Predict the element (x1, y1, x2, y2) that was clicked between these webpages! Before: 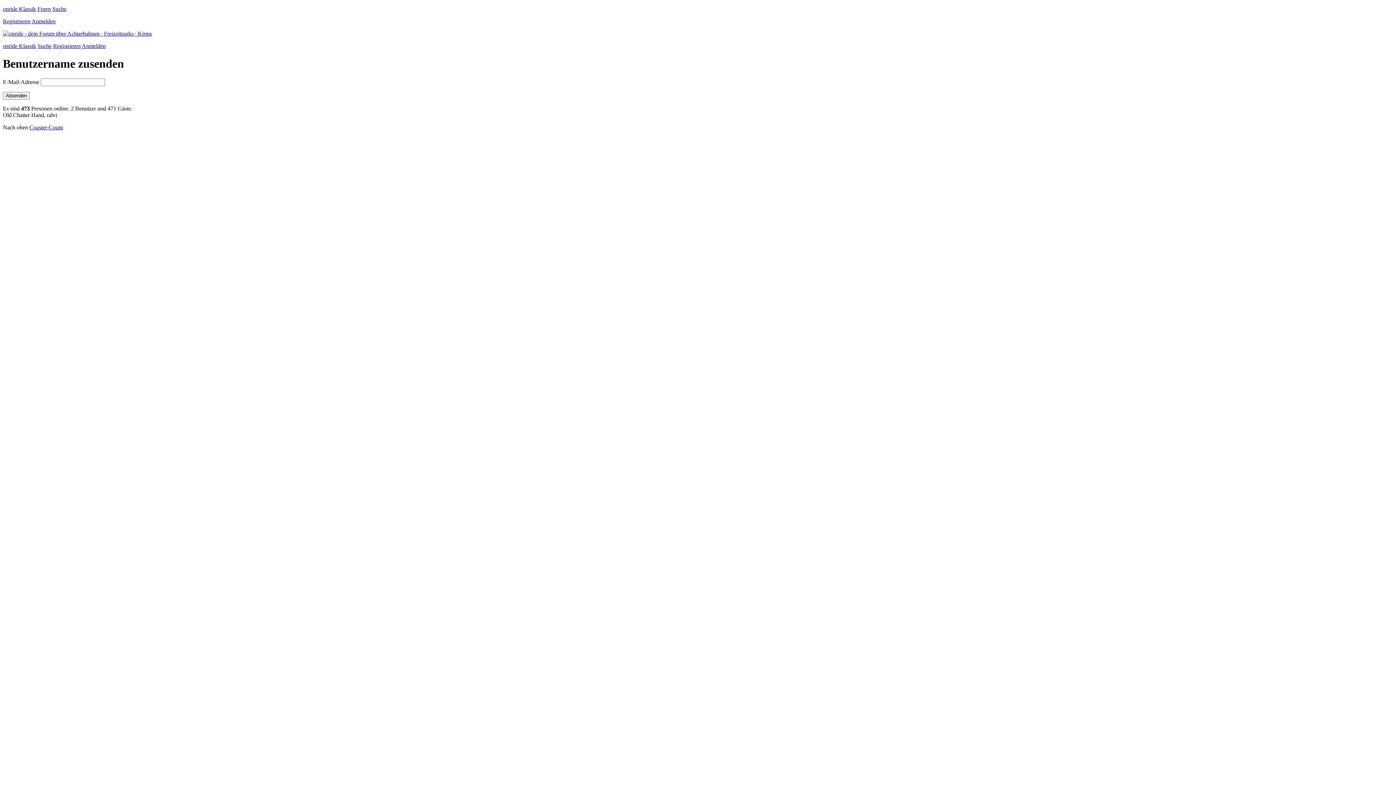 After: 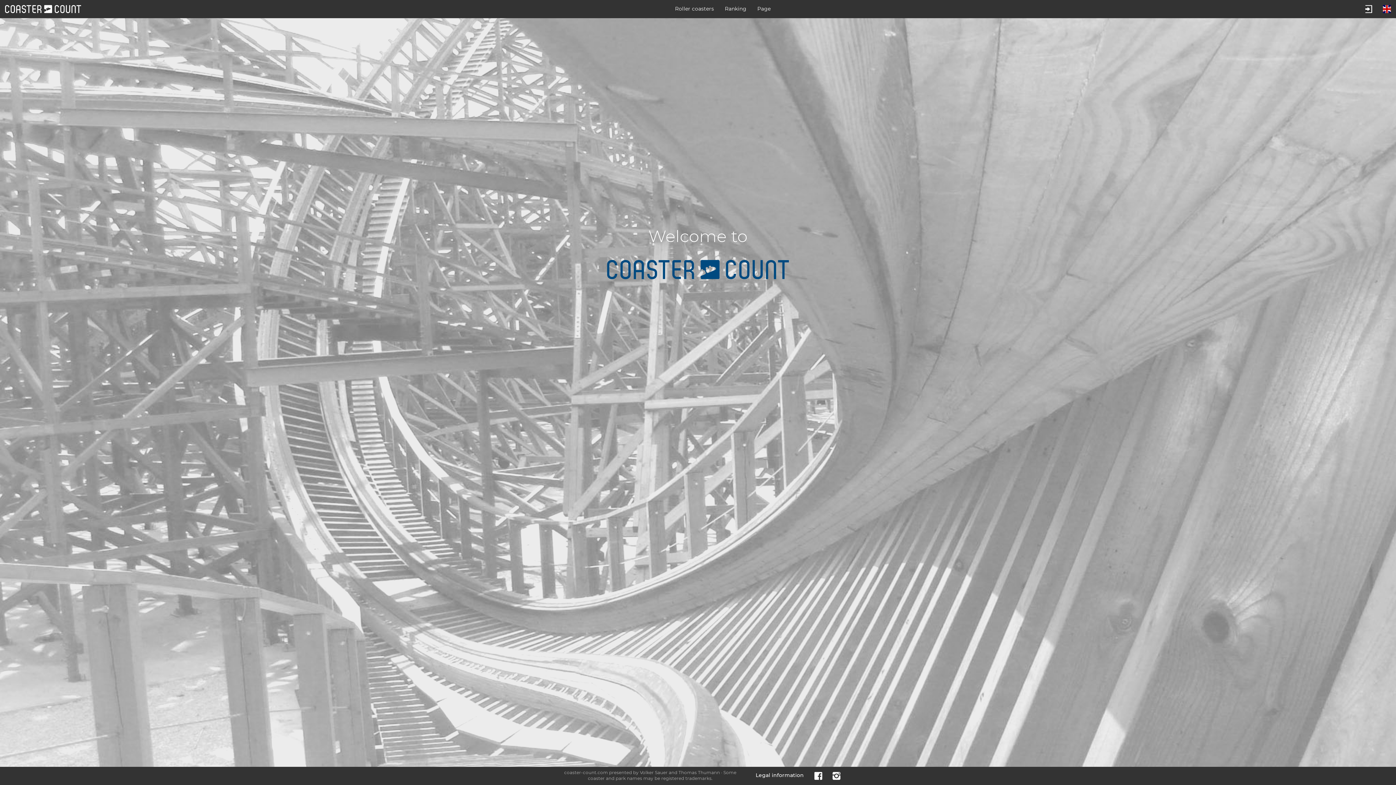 Action: bbox: (29, 124, 62, 130) label: Coaster-Count